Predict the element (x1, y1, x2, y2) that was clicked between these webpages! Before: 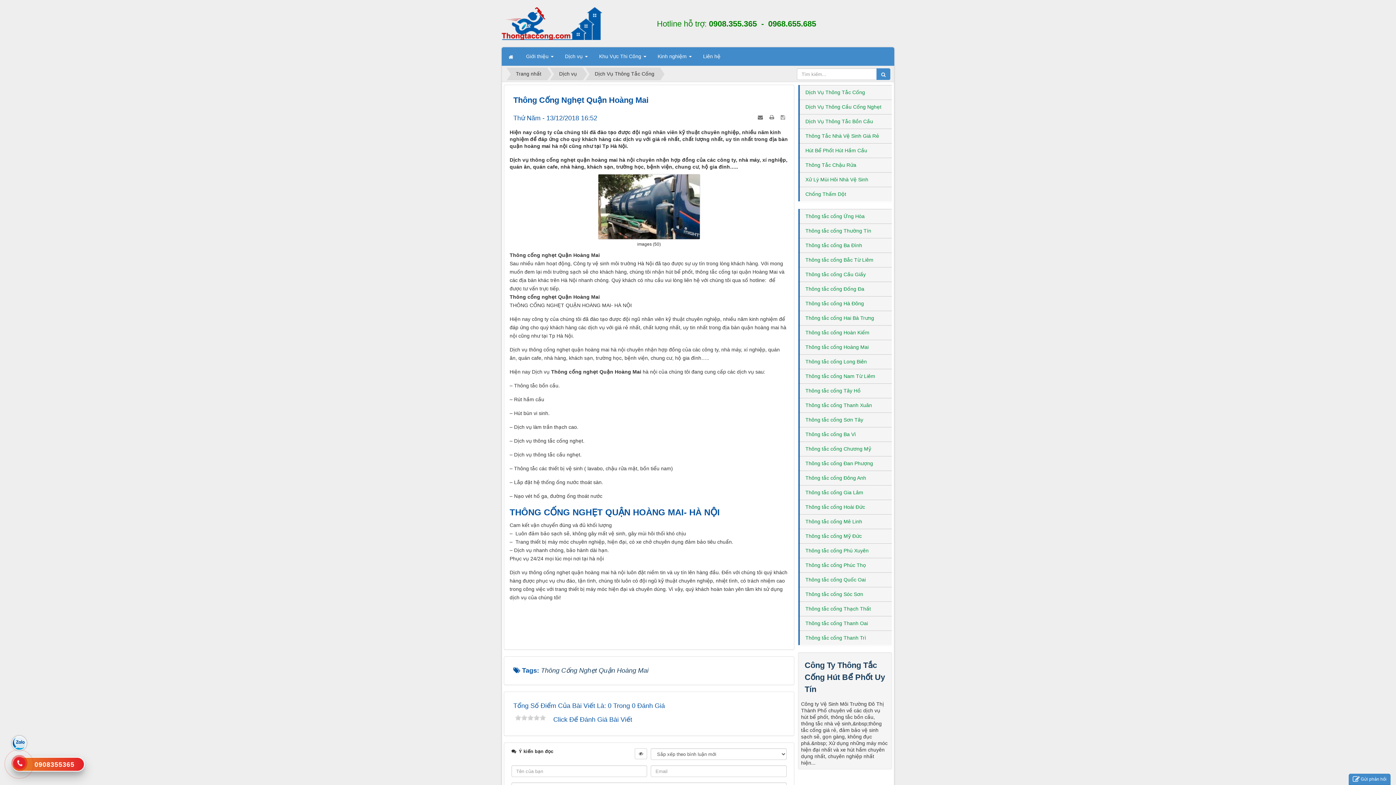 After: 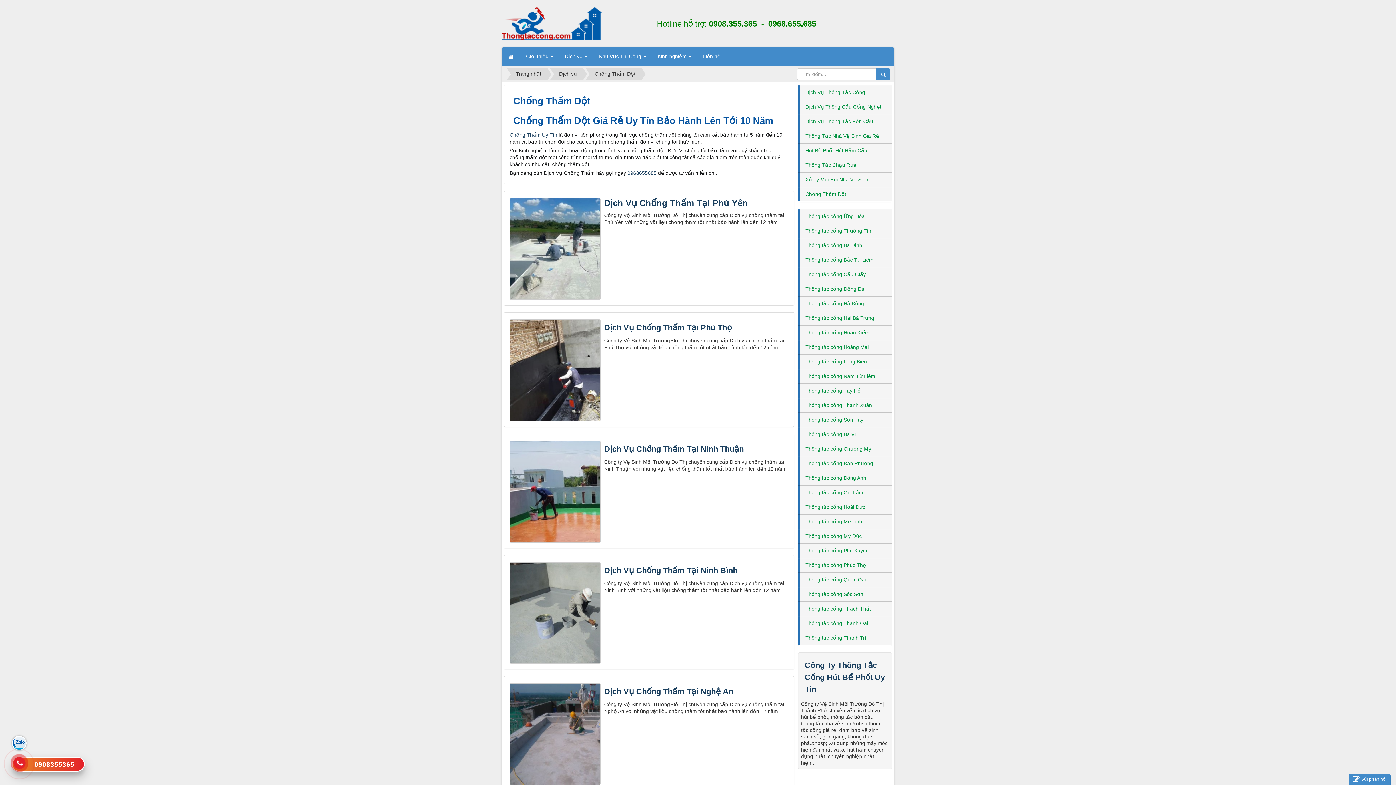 Action: bbox: (798, 187, 892, 201) label: Chống Thấm Dột